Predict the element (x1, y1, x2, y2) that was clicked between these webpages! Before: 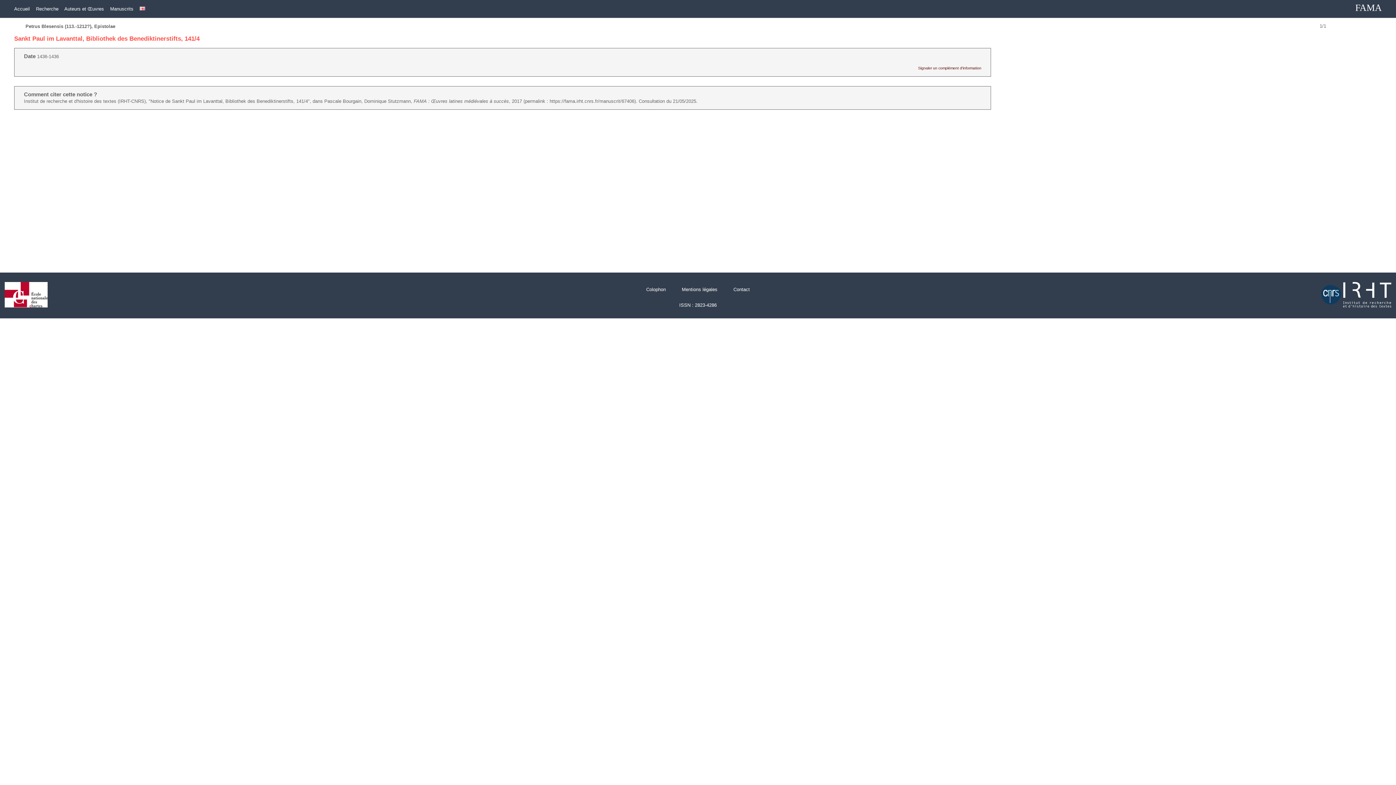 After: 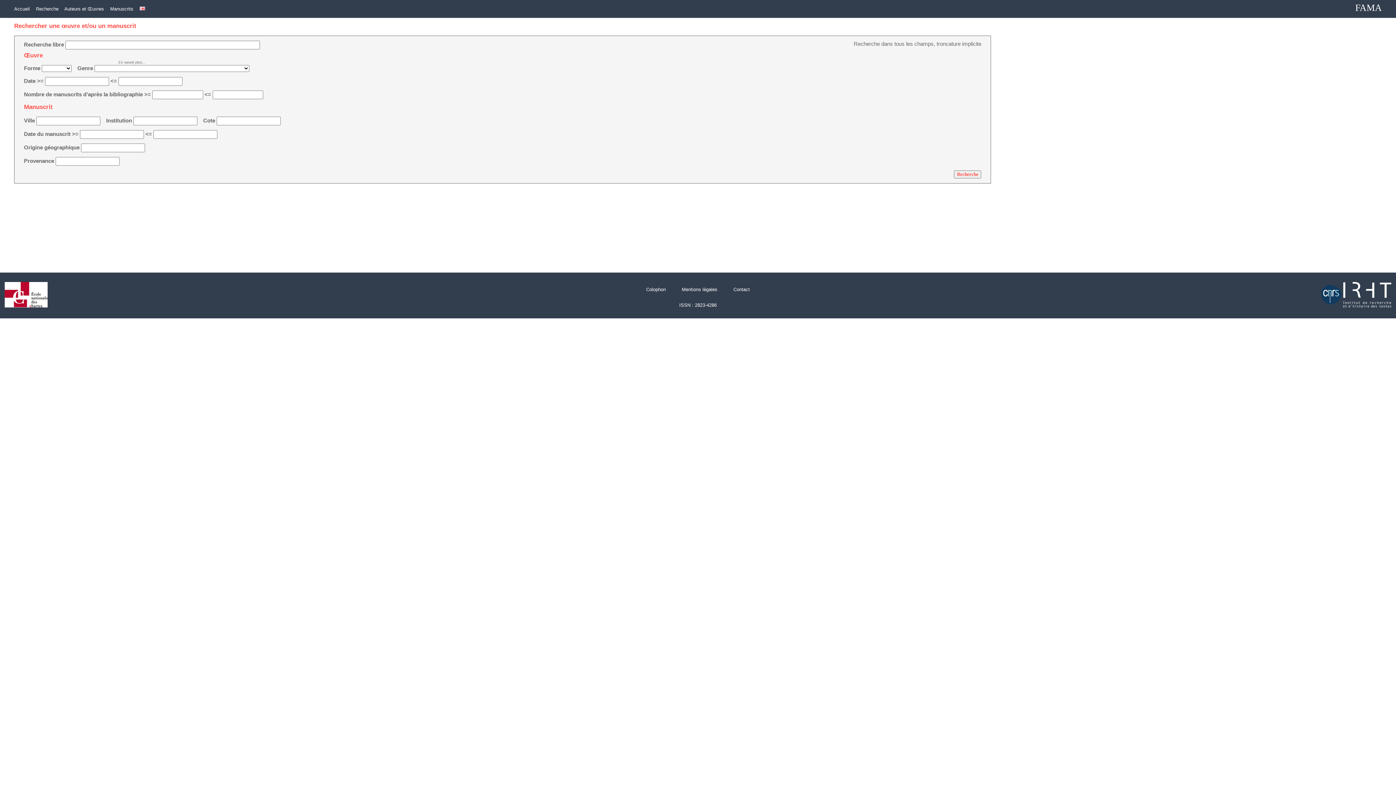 Action: label: Recherche bbox: (36, 6, 58, 11)